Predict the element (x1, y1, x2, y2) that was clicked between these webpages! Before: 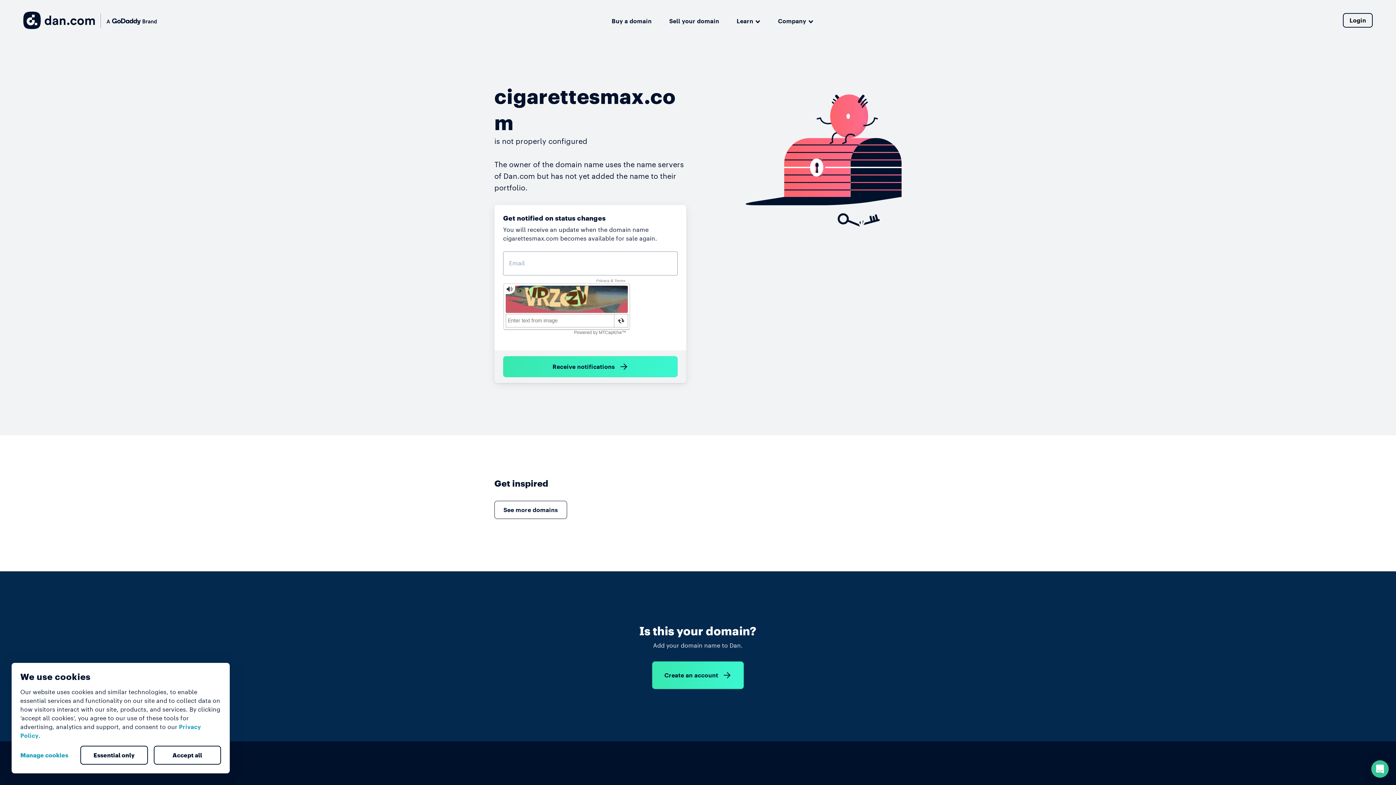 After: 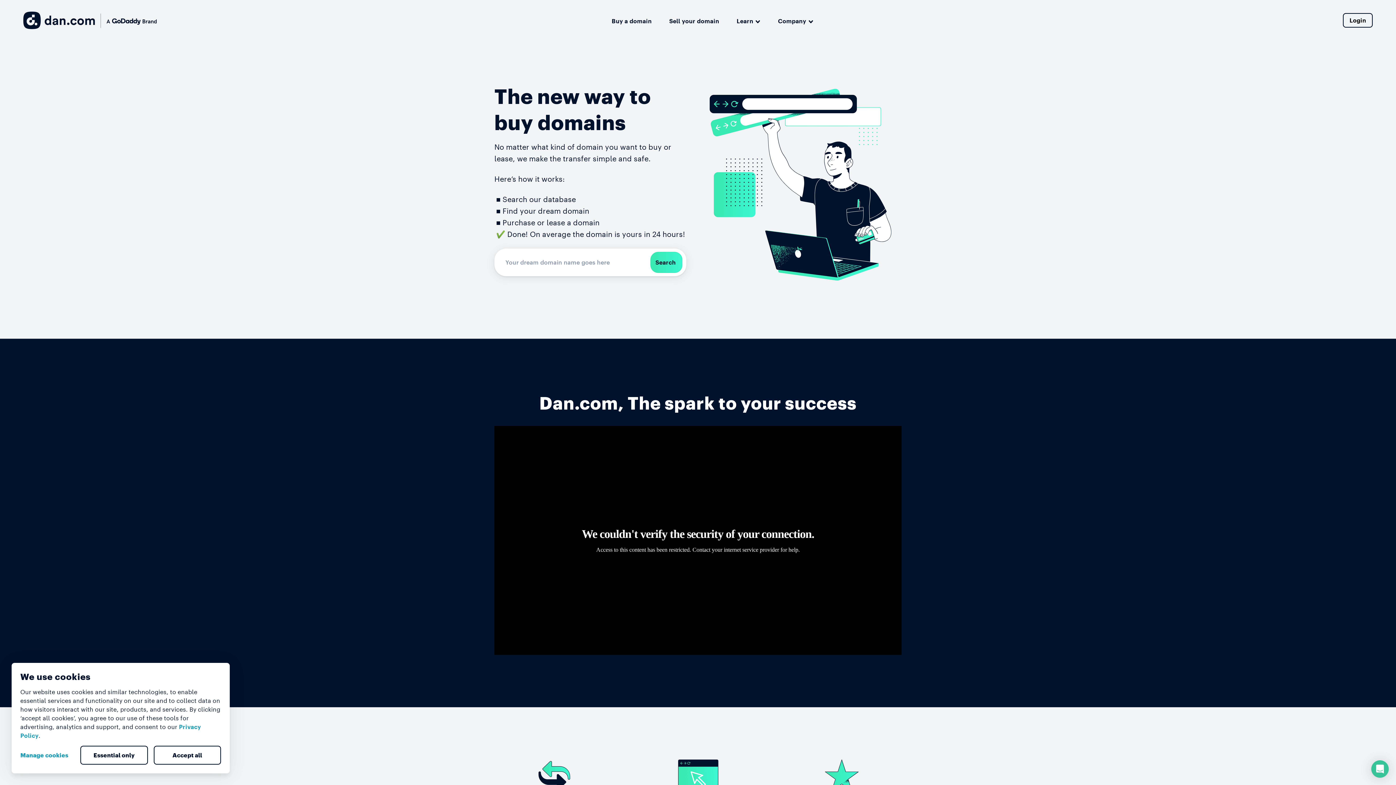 Action: label: Buy a domain bbox: (611, 14, 651, 25)